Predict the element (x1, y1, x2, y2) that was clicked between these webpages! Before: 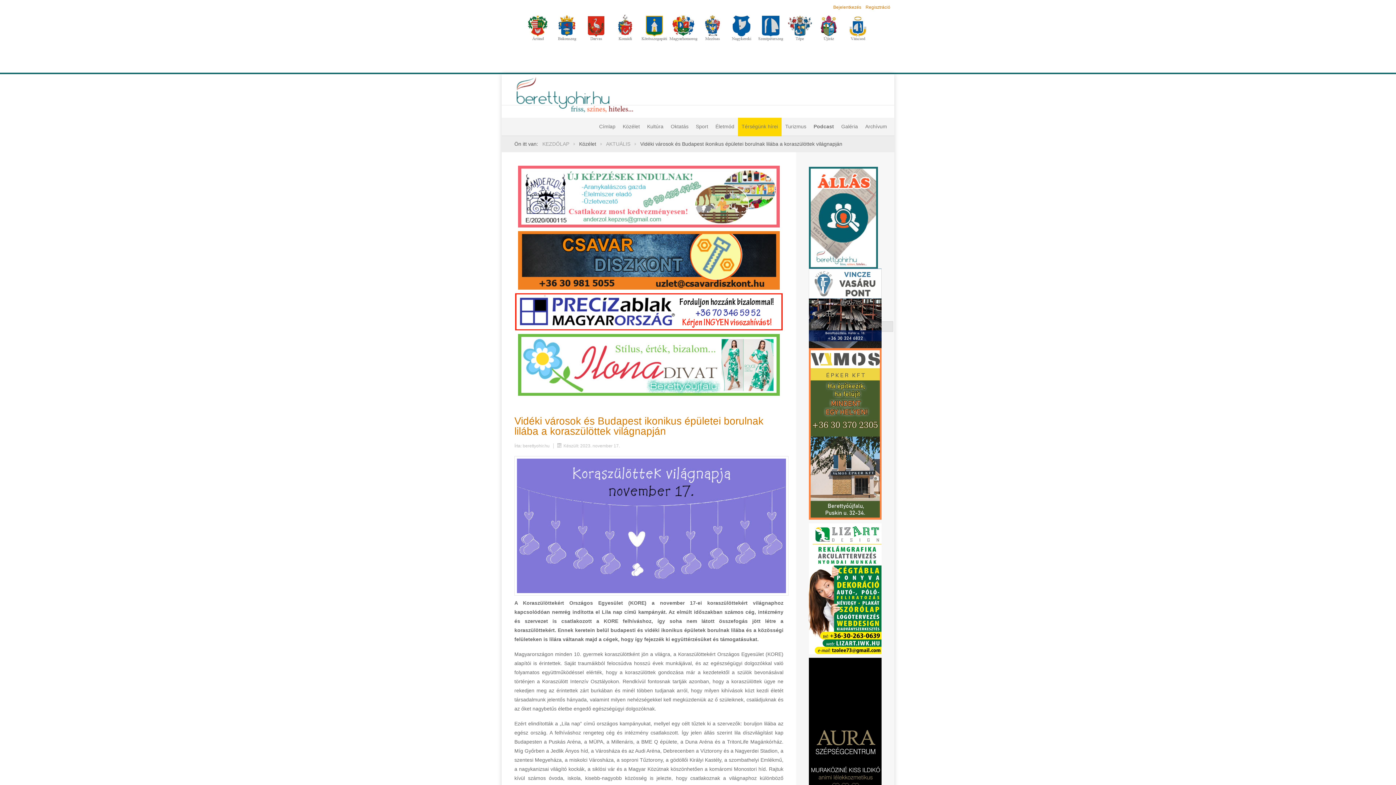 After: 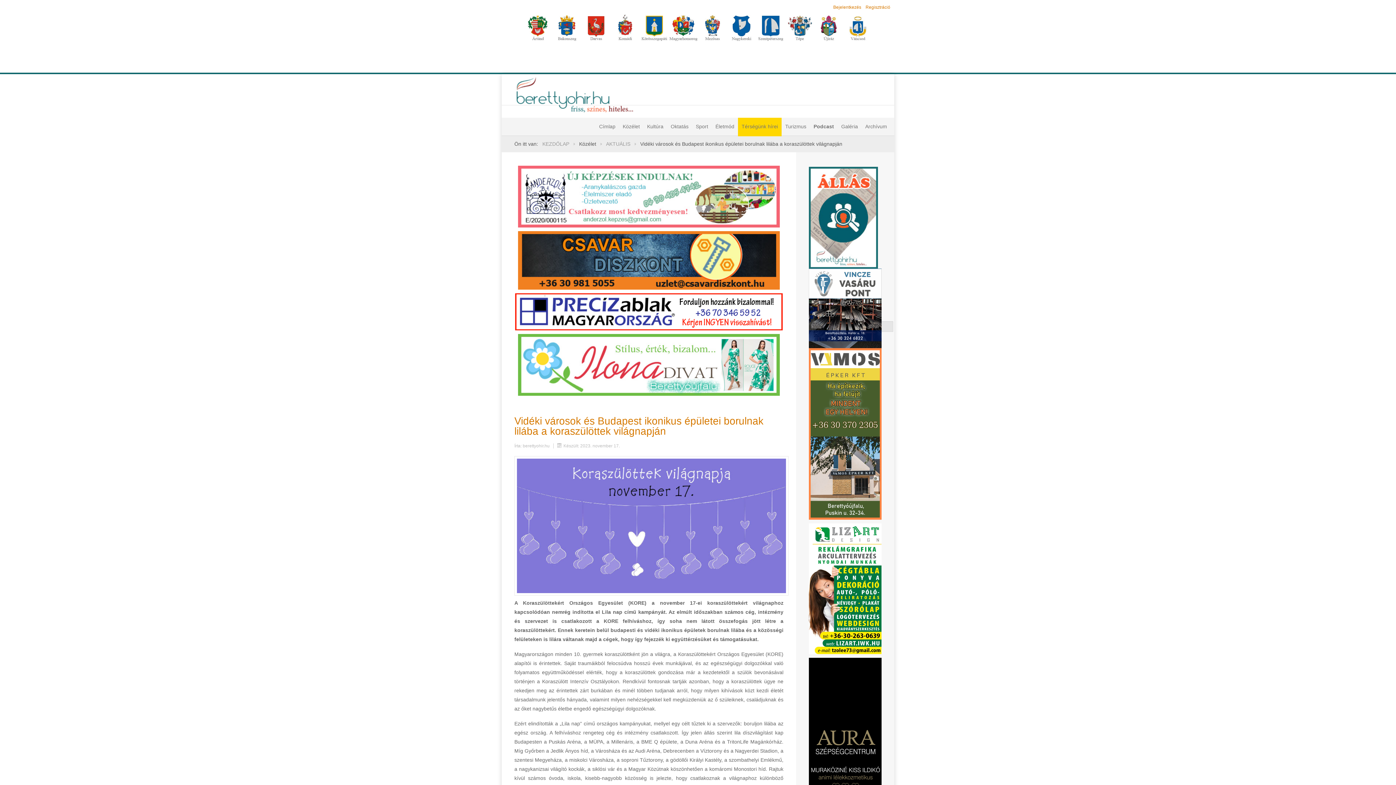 Action: bbox: (727, 24, 756, 30)